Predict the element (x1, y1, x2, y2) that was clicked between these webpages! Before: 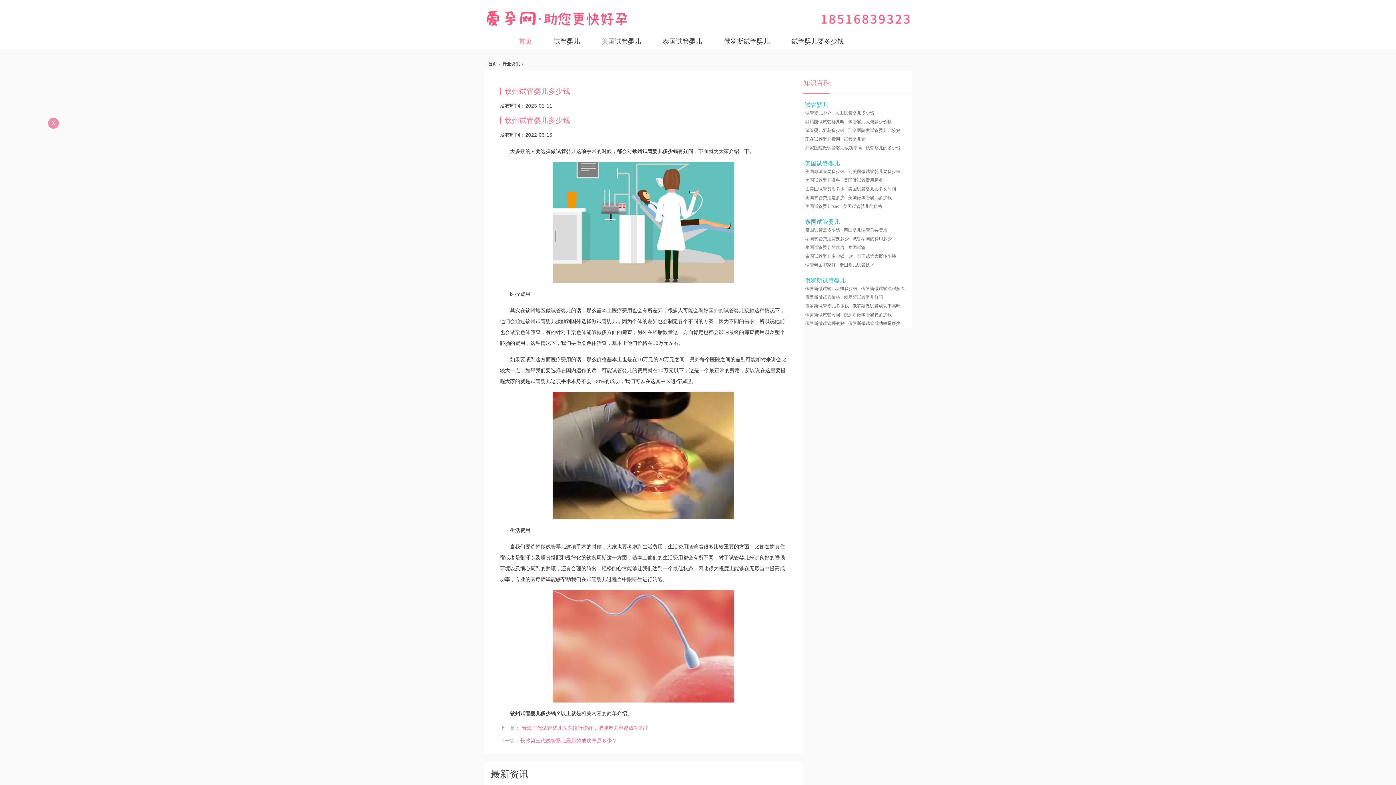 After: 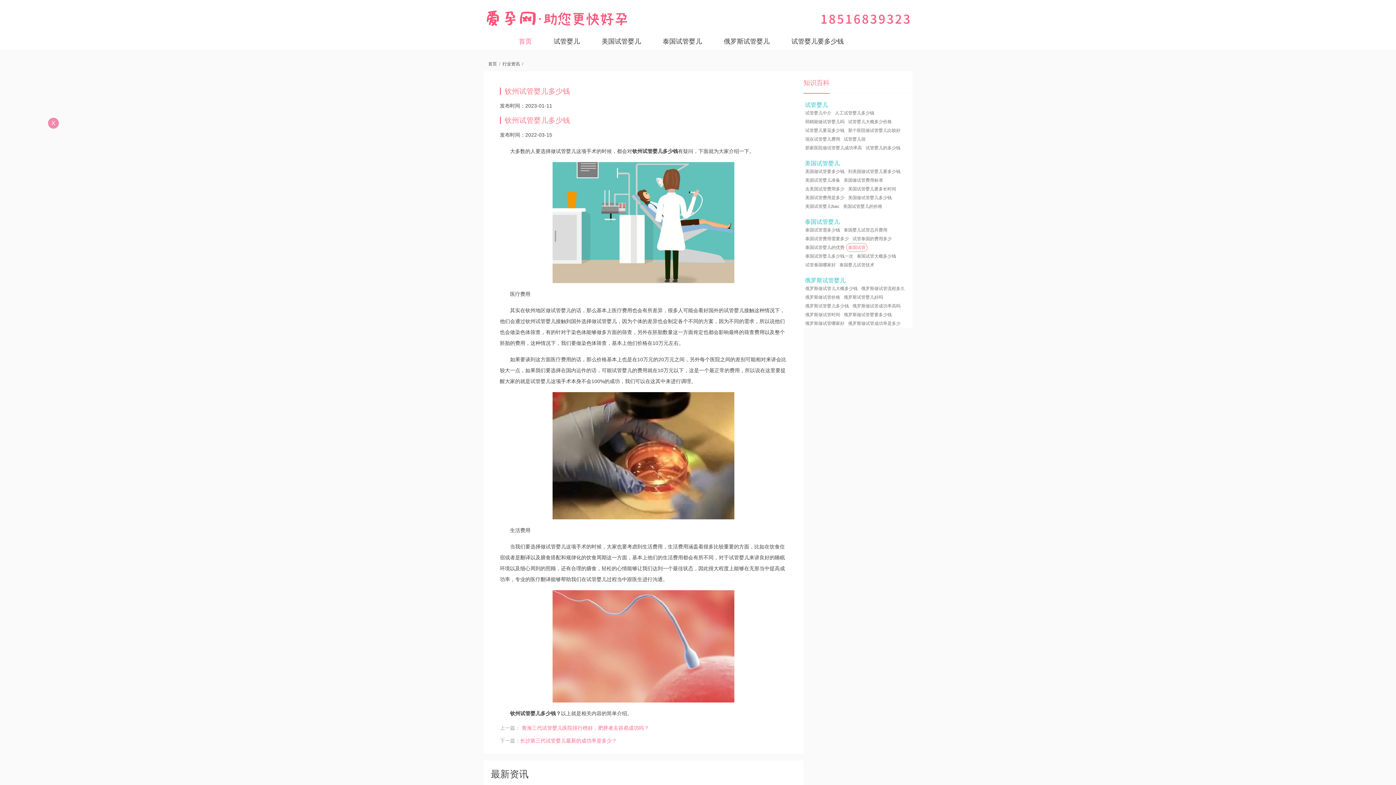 Action: label: 泰国试管 bbox: (846, 243, 867, 252)